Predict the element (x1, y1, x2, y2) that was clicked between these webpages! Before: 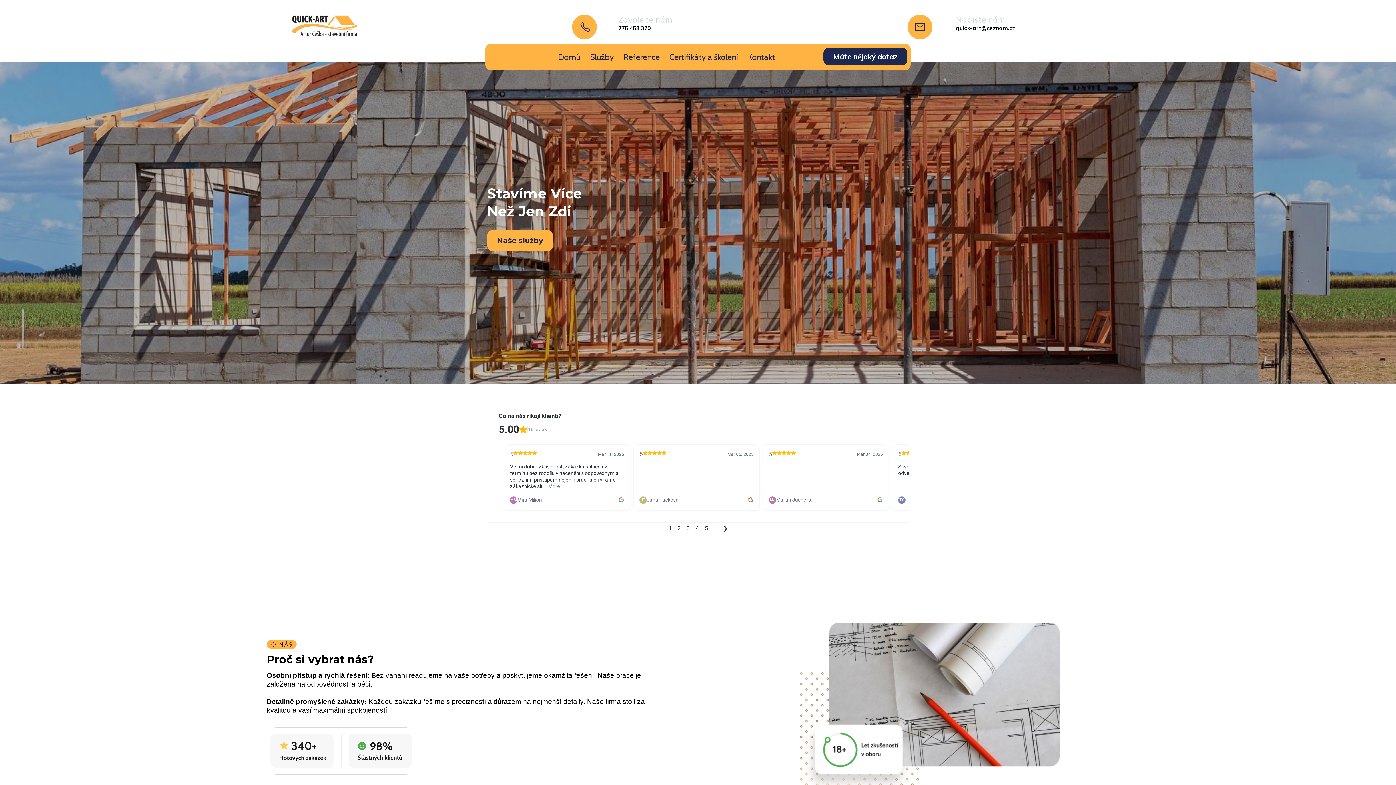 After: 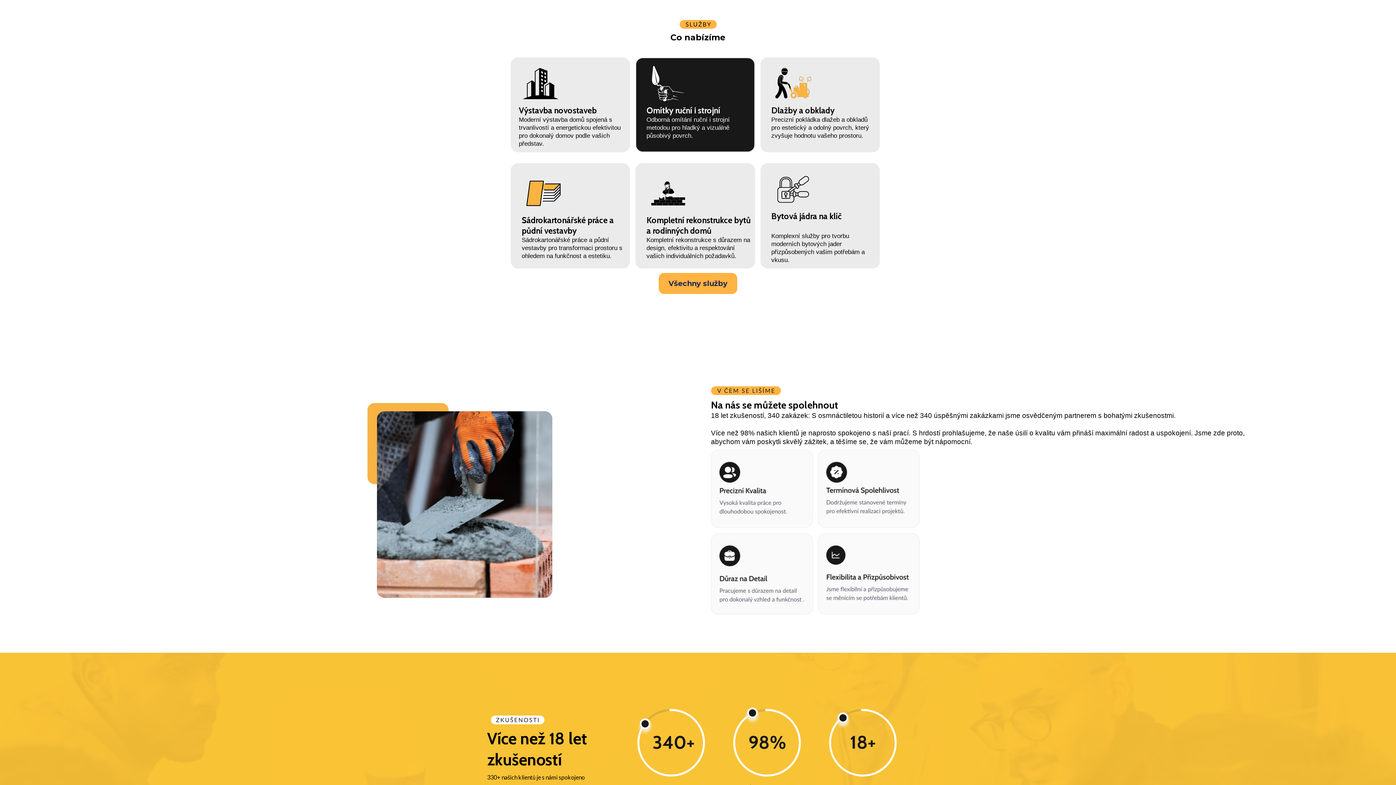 Action: label: Naše služby  bbox: (487, 230, 553, 251)